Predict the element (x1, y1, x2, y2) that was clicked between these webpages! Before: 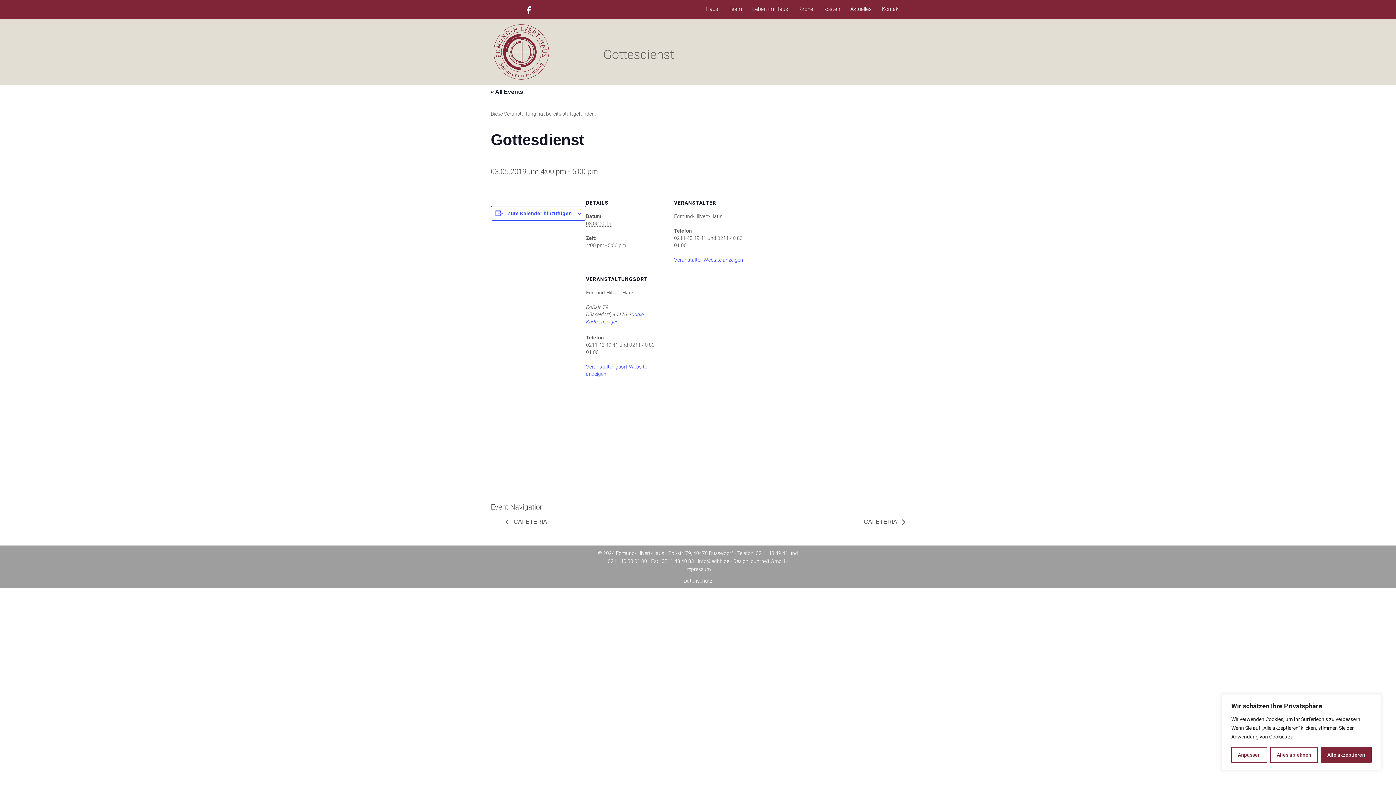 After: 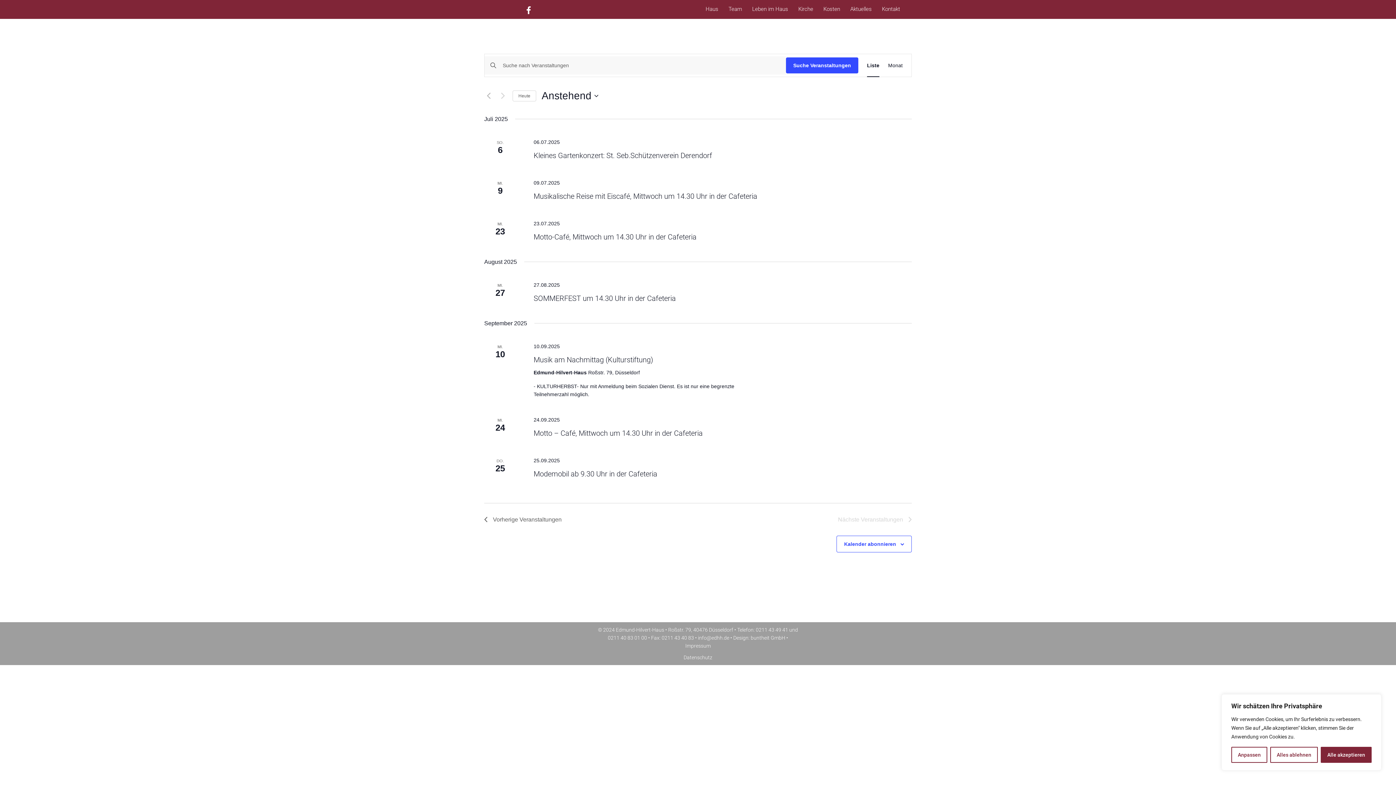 Action: label: « All Events bbox: (490, 88, 523, 94)